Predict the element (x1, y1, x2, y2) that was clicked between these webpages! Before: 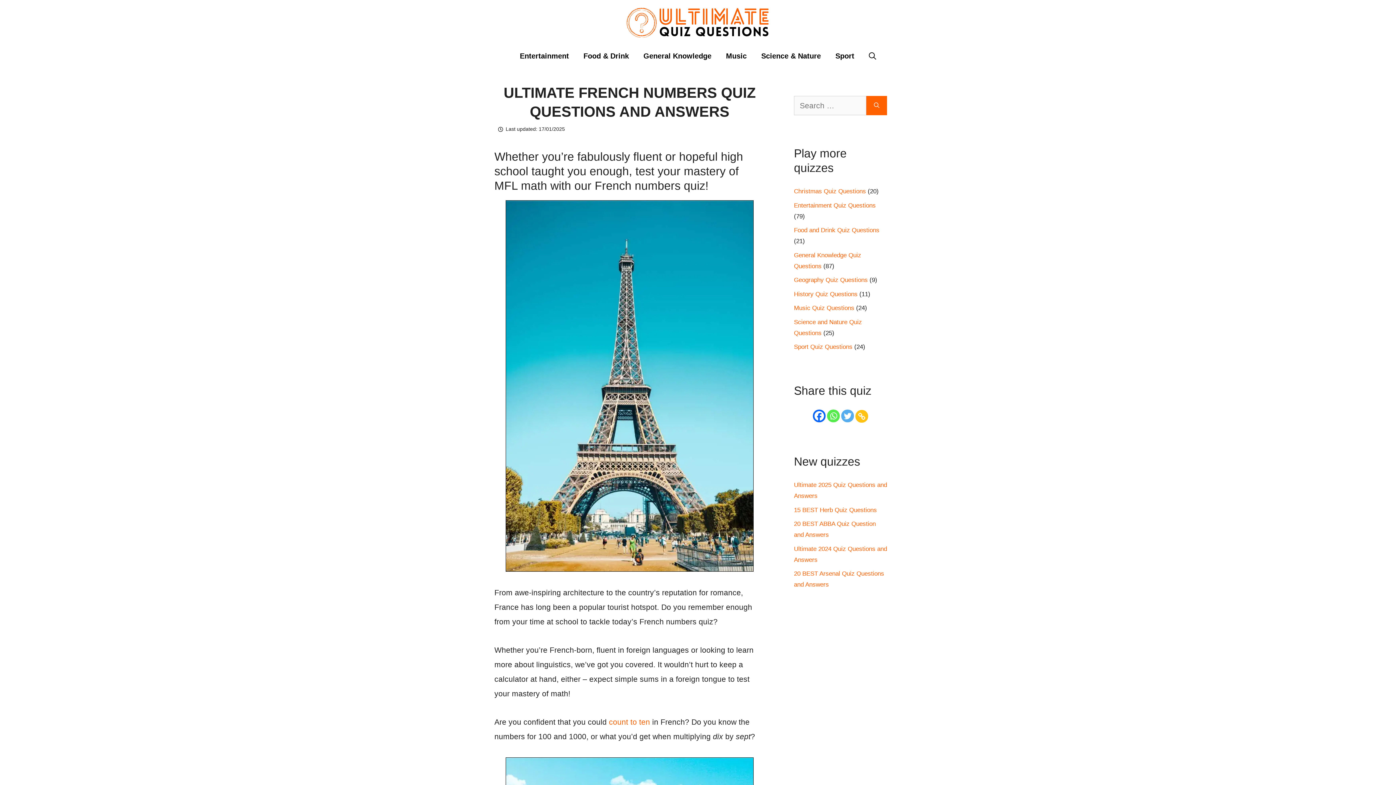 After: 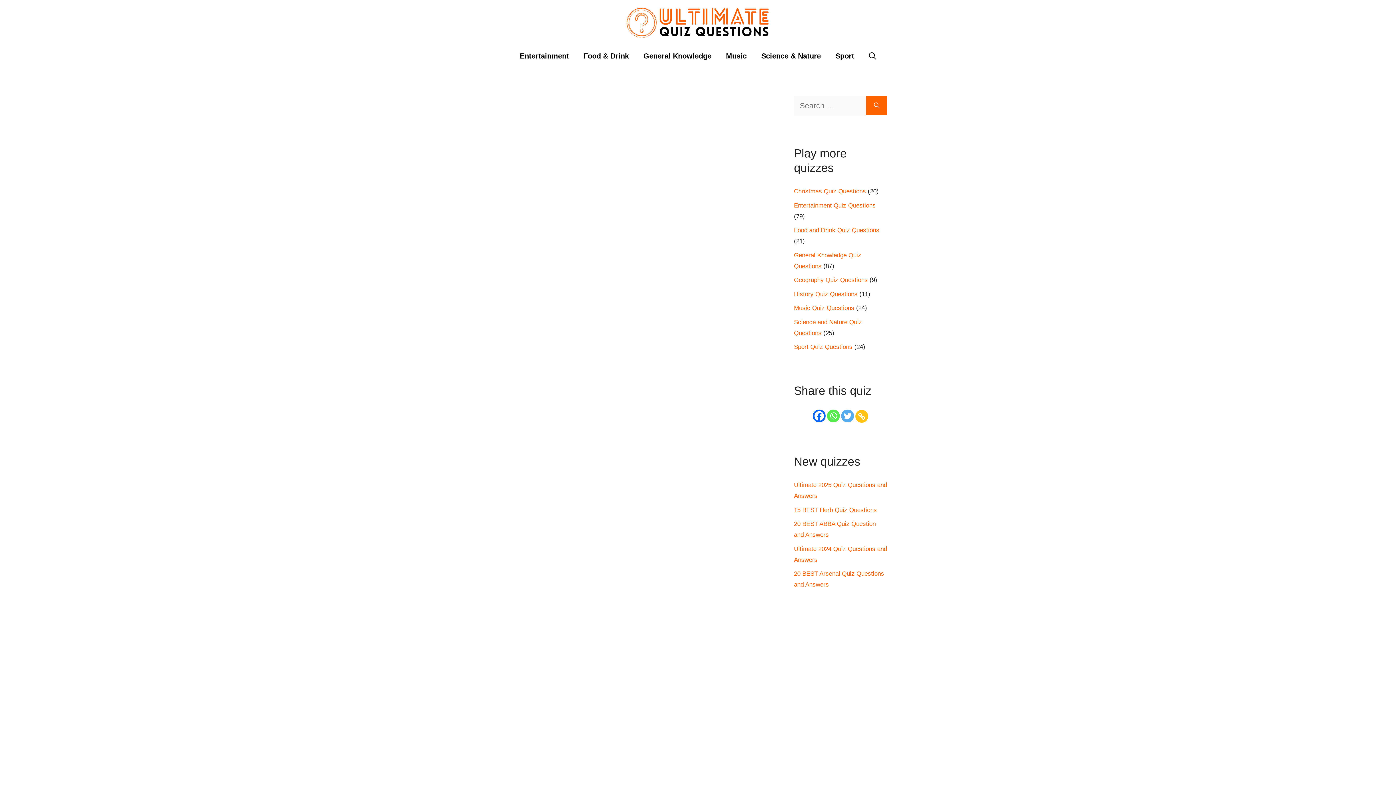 Action: bbox: (794, 343, 852, 350) label: Sport Quiz Questions